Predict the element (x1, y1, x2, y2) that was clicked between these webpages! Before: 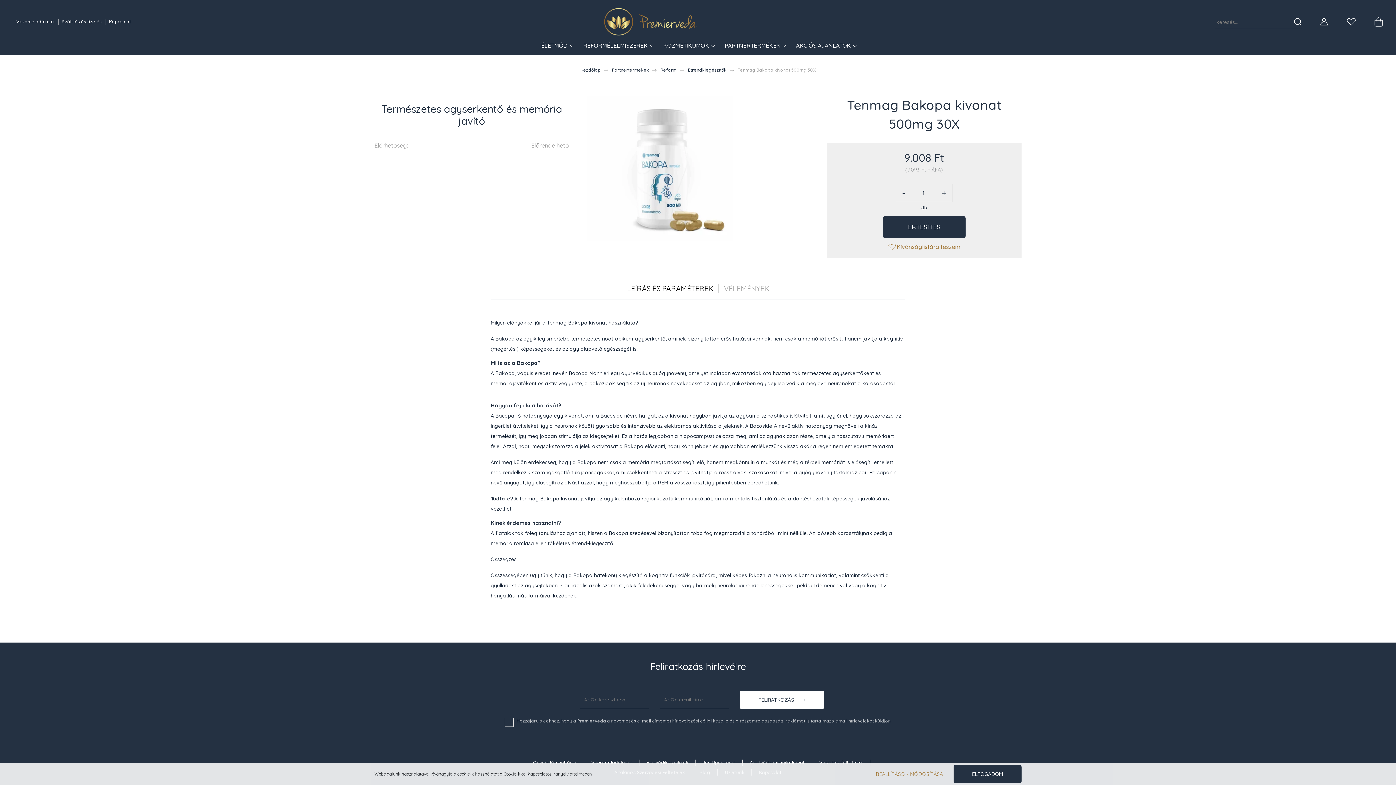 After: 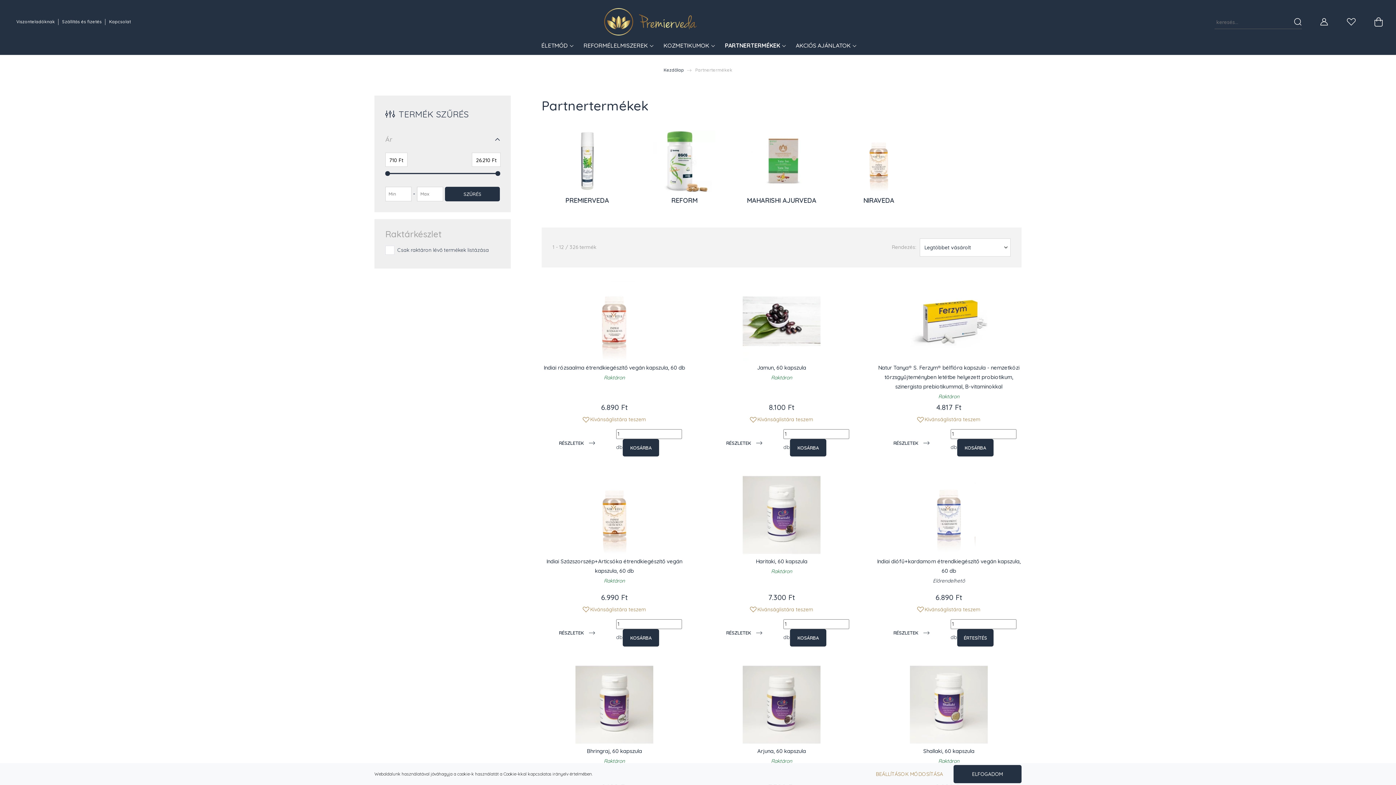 Action: label: Partnertermékek bbox: (612, 67, 649, 72)